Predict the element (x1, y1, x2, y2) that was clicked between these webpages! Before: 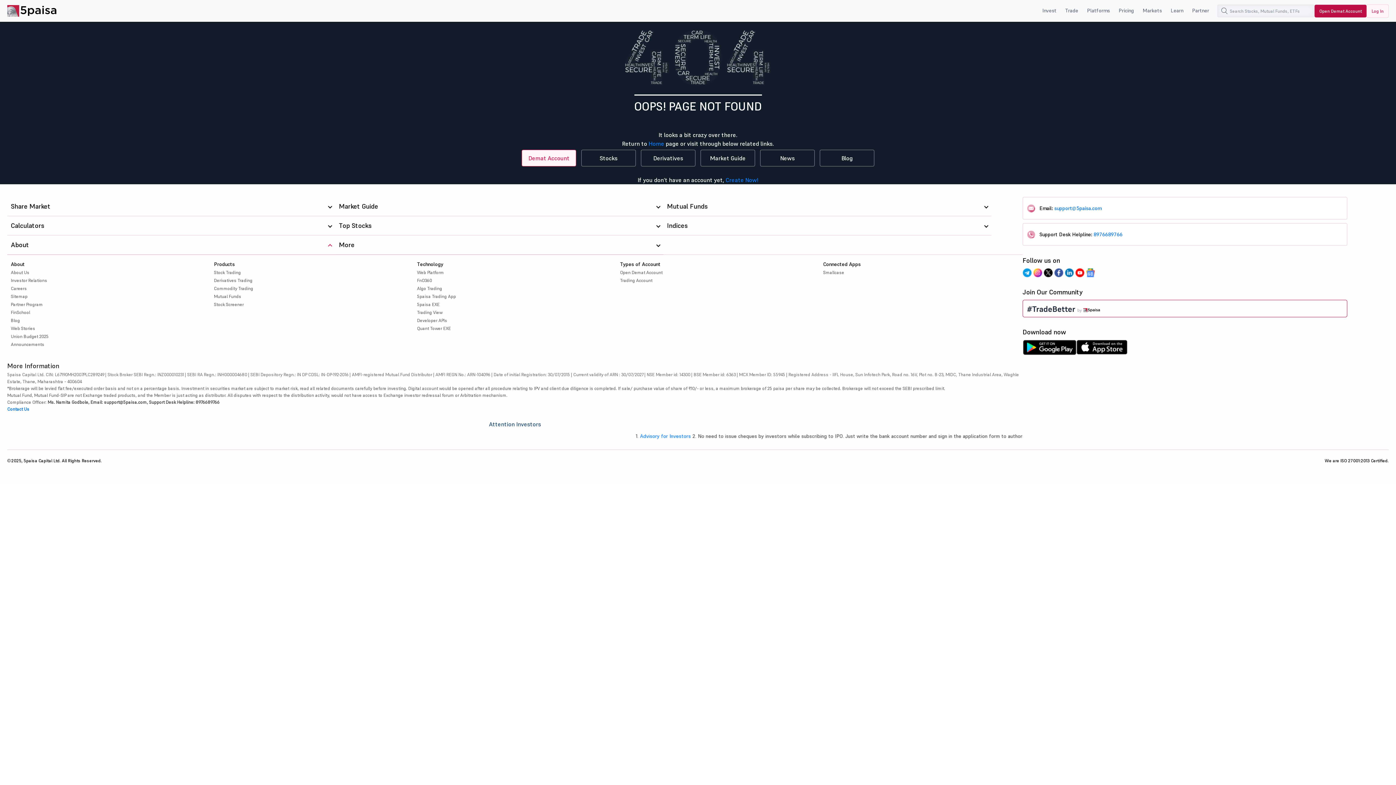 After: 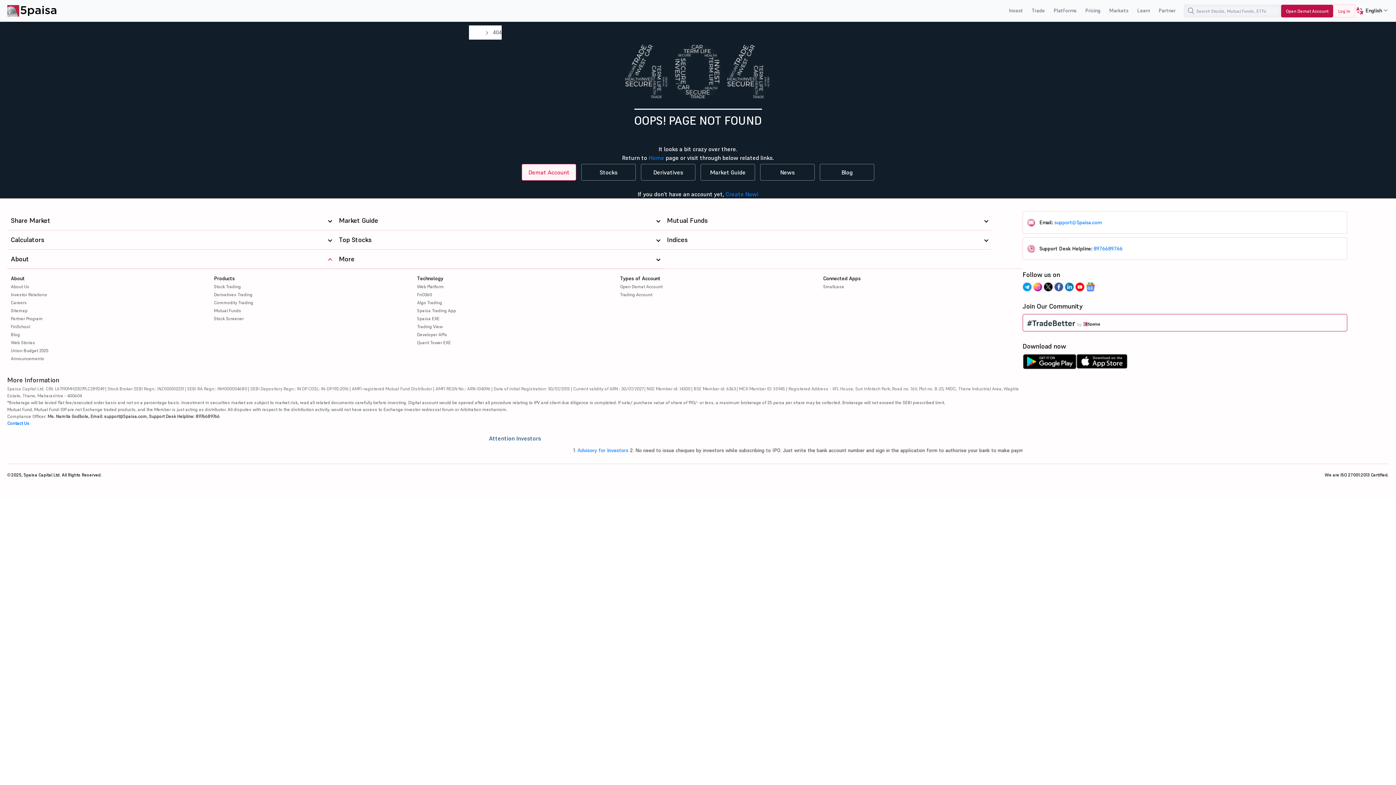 Action: bbox: (823, 261, 860, 267) label: Connected Apps